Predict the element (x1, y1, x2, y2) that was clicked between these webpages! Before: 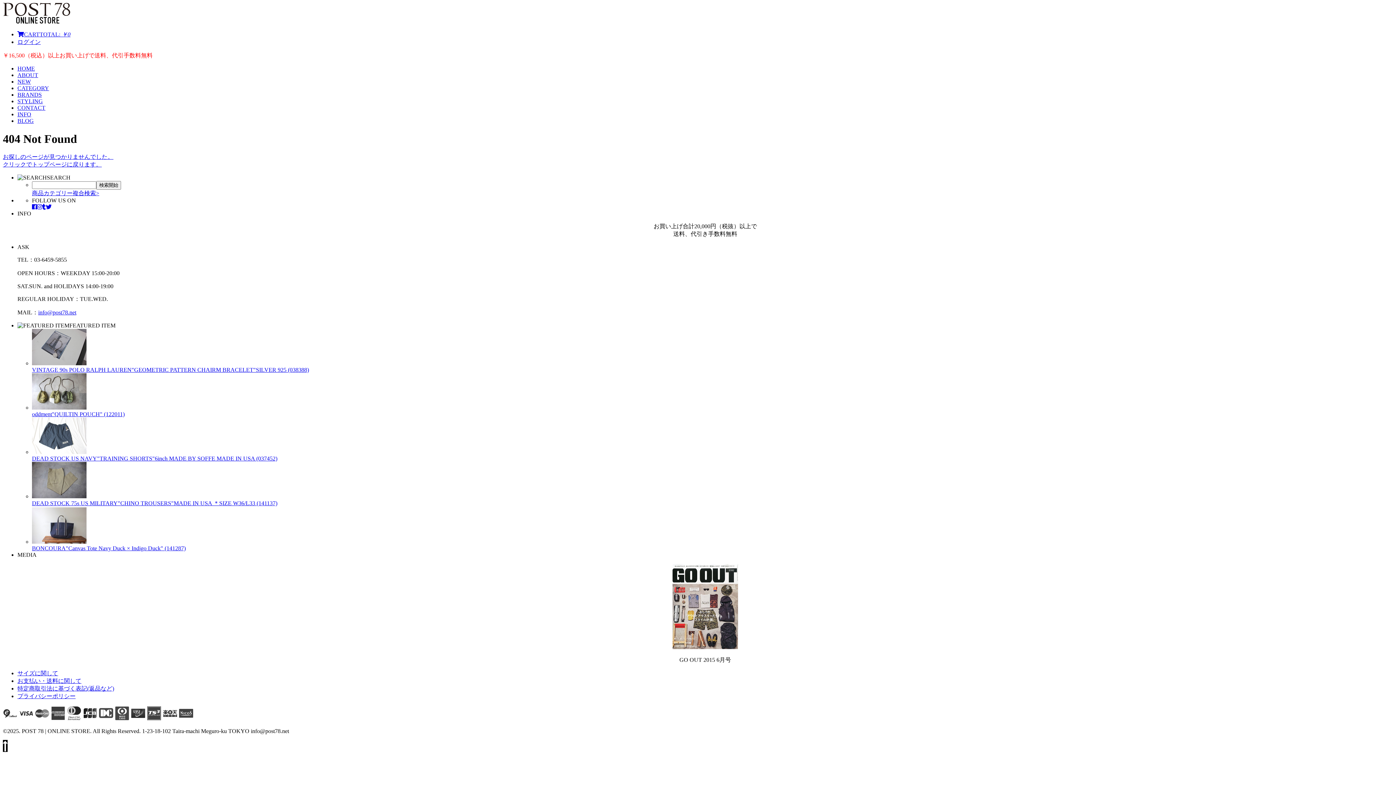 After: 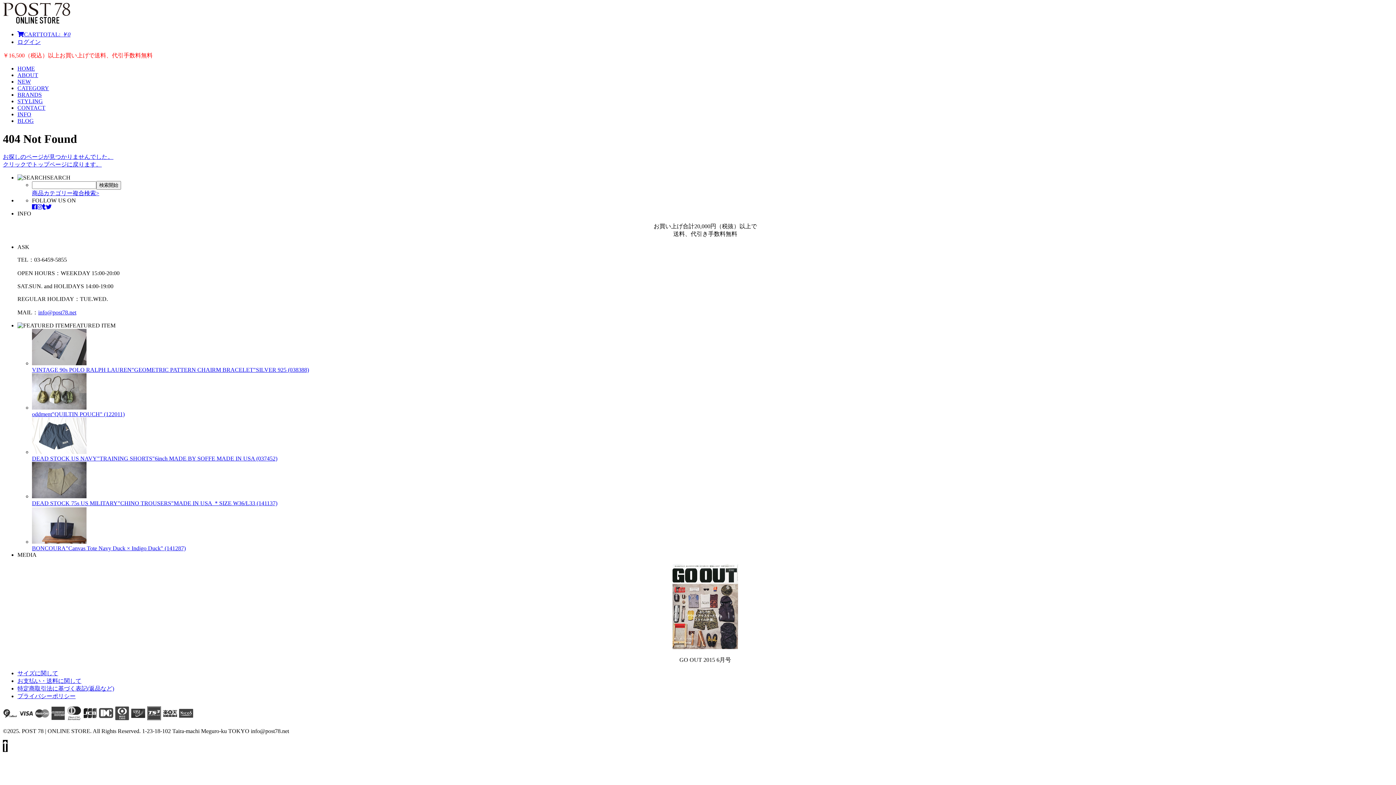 Action: bbox: (42, 204, 45, 210)